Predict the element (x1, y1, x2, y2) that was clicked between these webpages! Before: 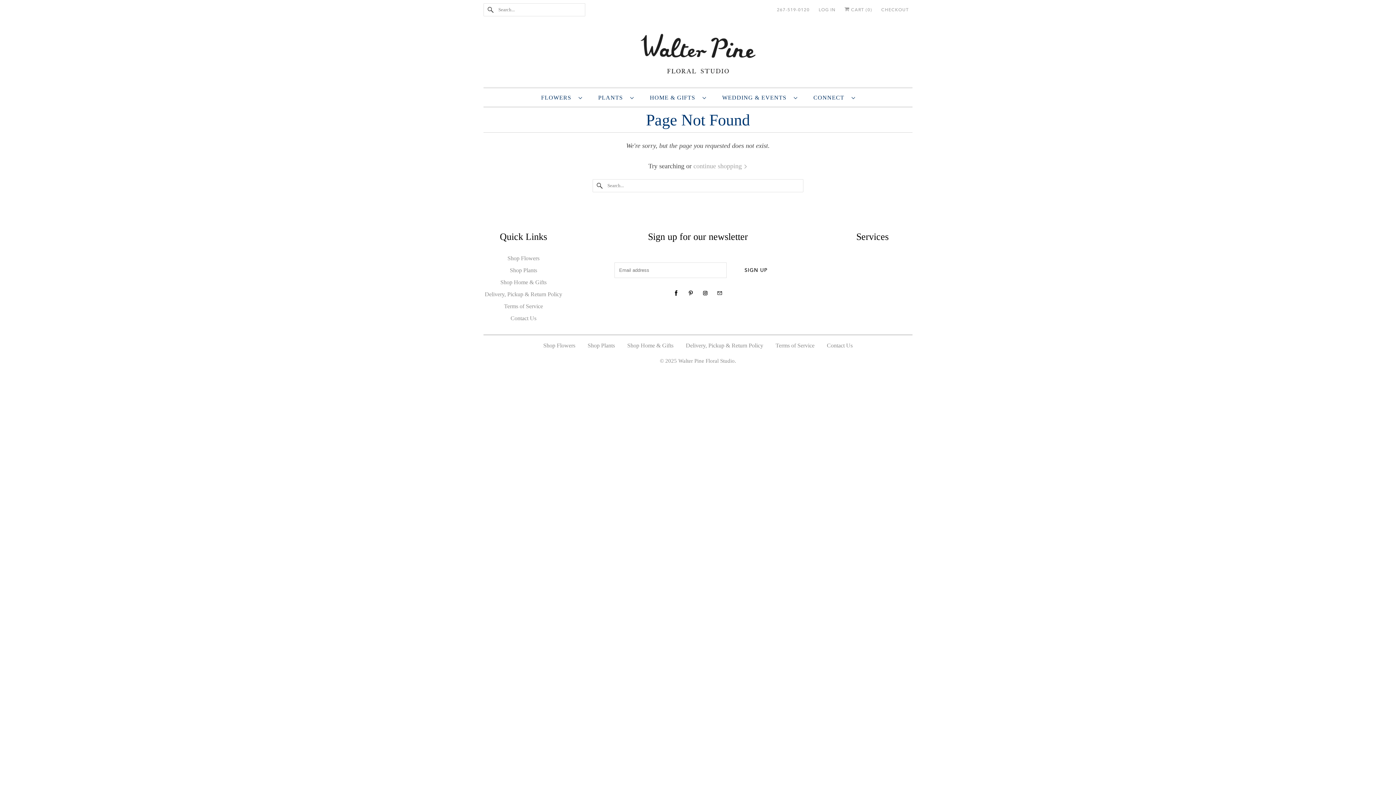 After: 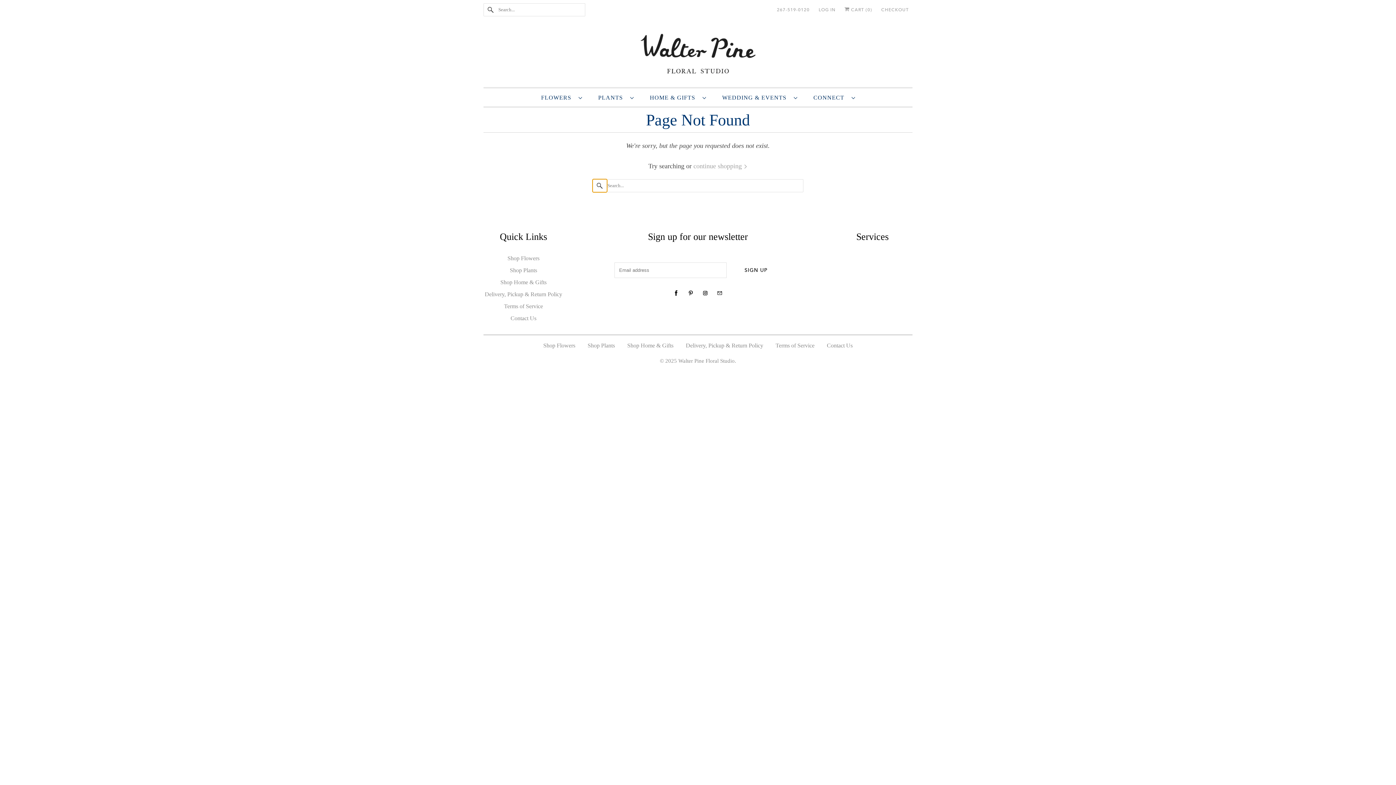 Action: bbox: (592, 179, 607, 192)